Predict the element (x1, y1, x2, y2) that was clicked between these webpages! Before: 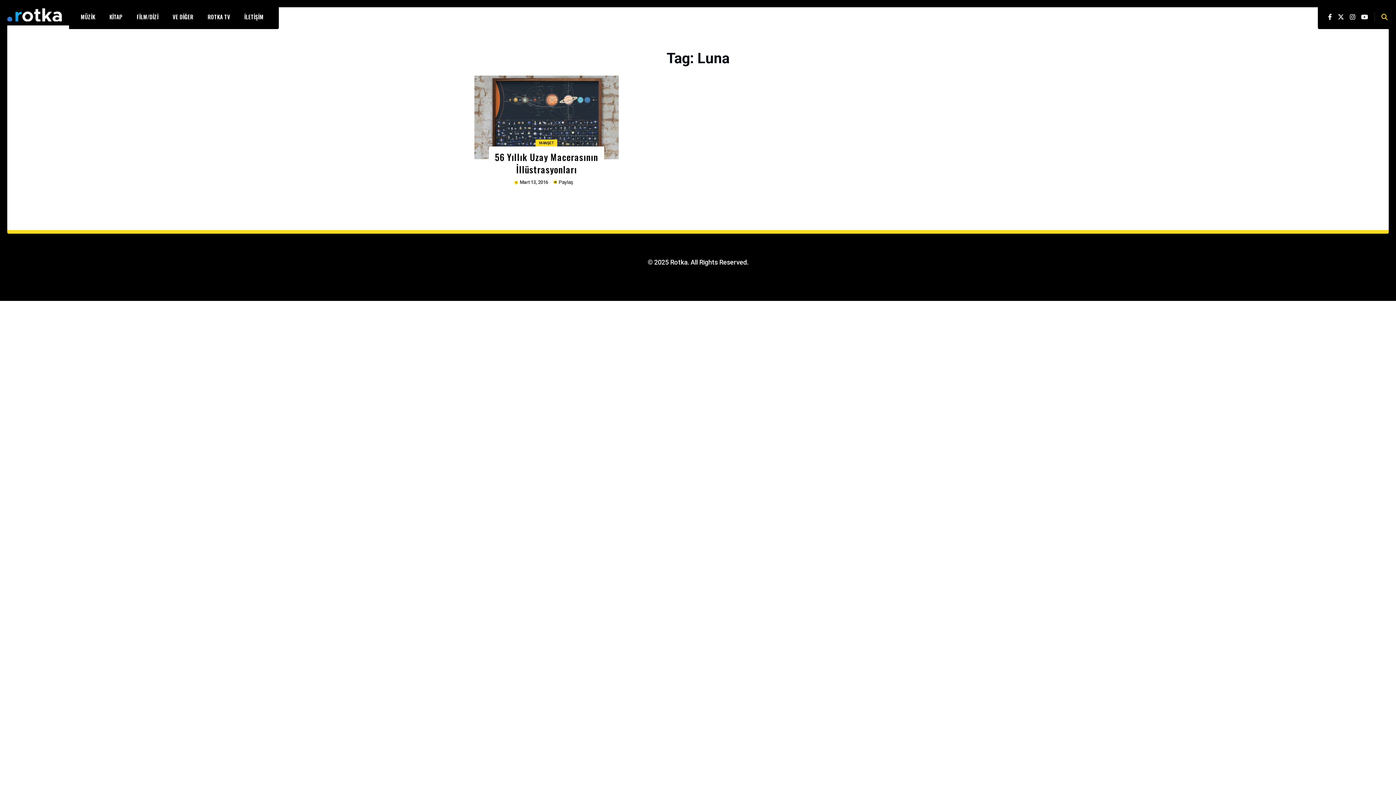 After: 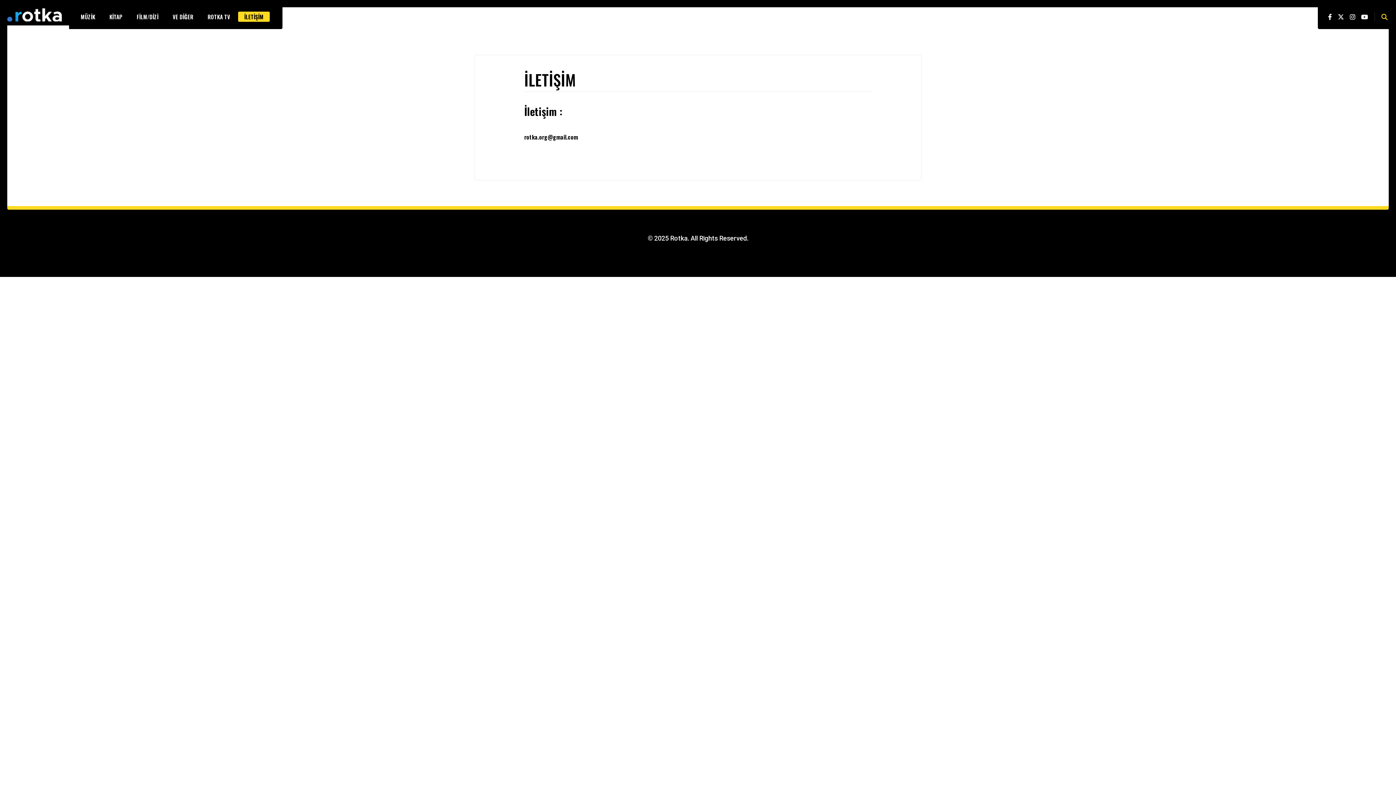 Action: bbox: (238, 11, 269, 21) label: İLETİŞİM